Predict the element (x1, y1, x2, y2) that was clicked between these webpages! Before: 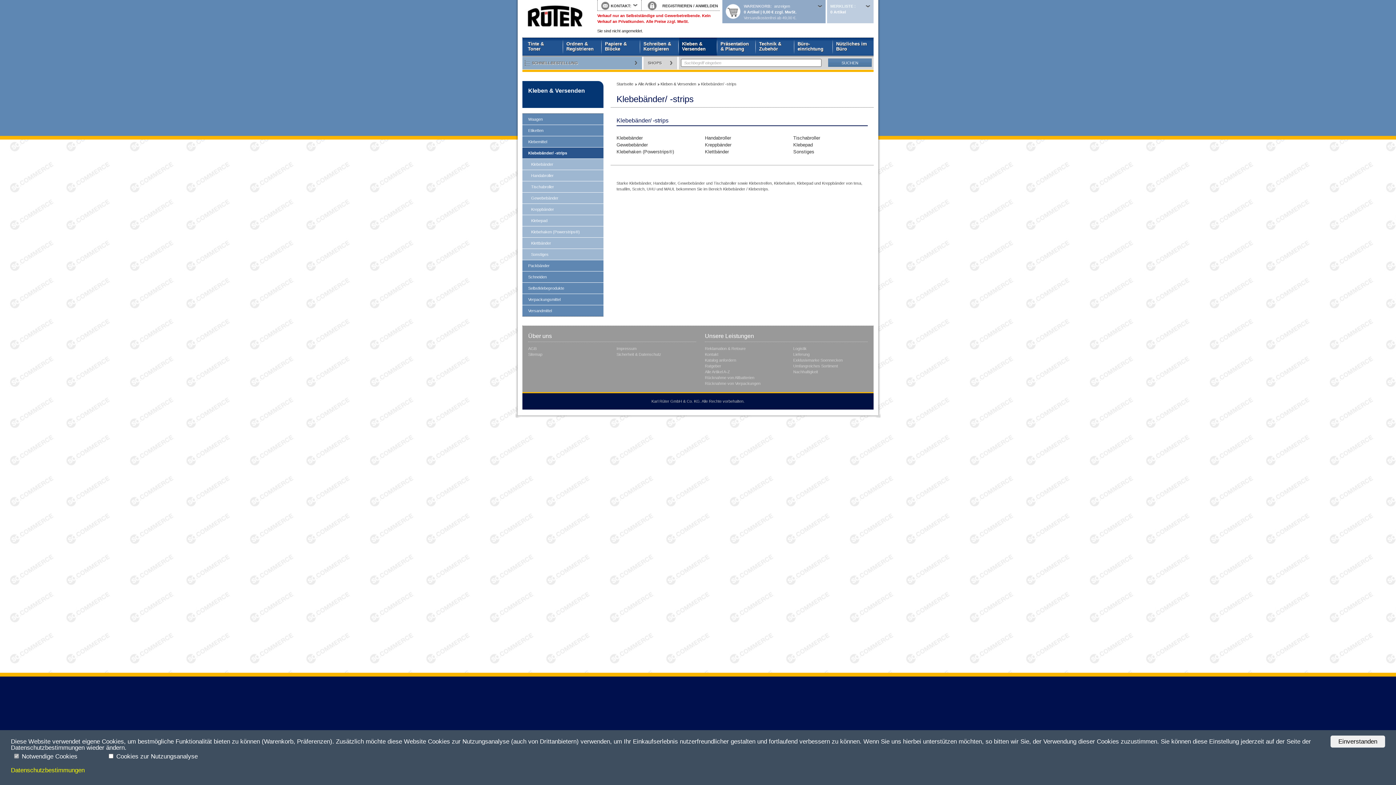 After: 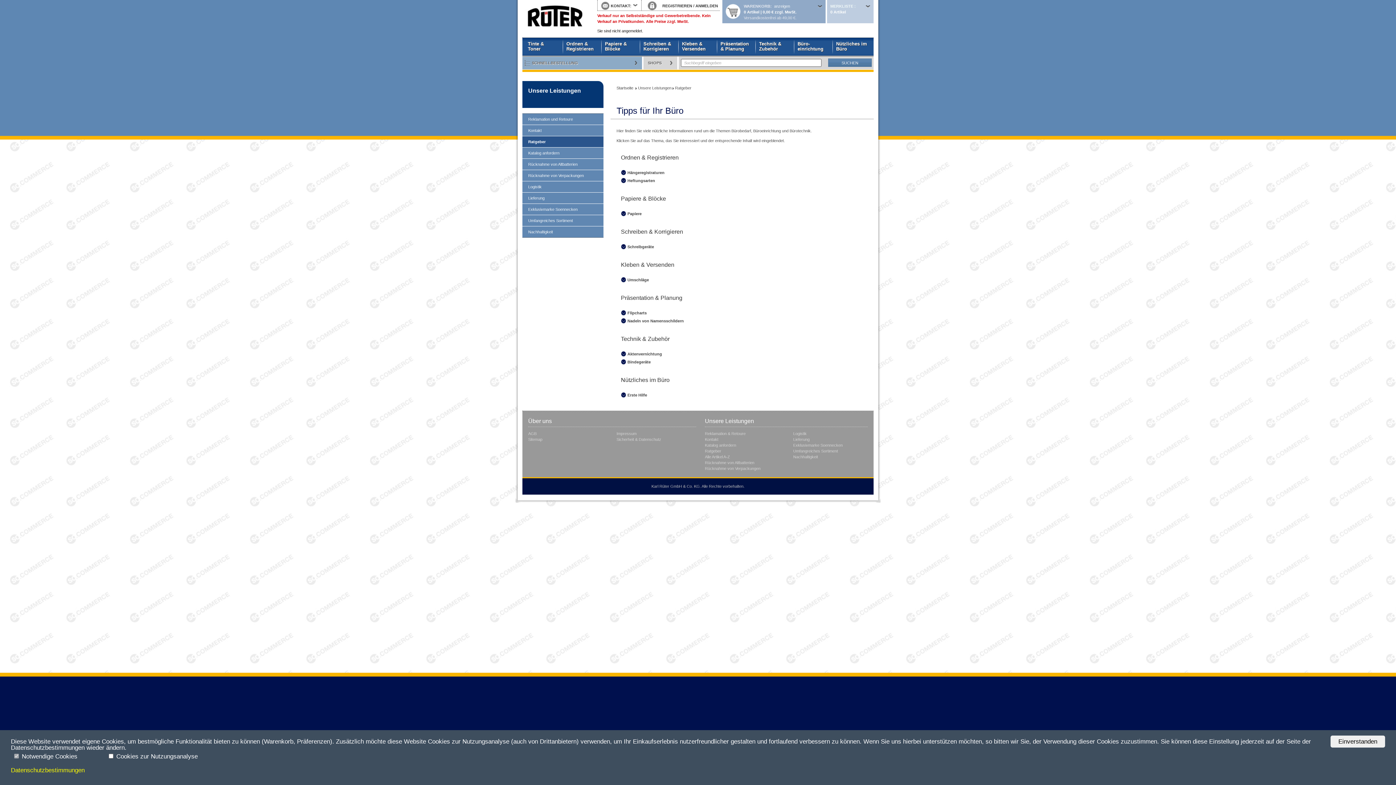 Action: bbox: (705, 364, 721, 368) label: Ratgeber